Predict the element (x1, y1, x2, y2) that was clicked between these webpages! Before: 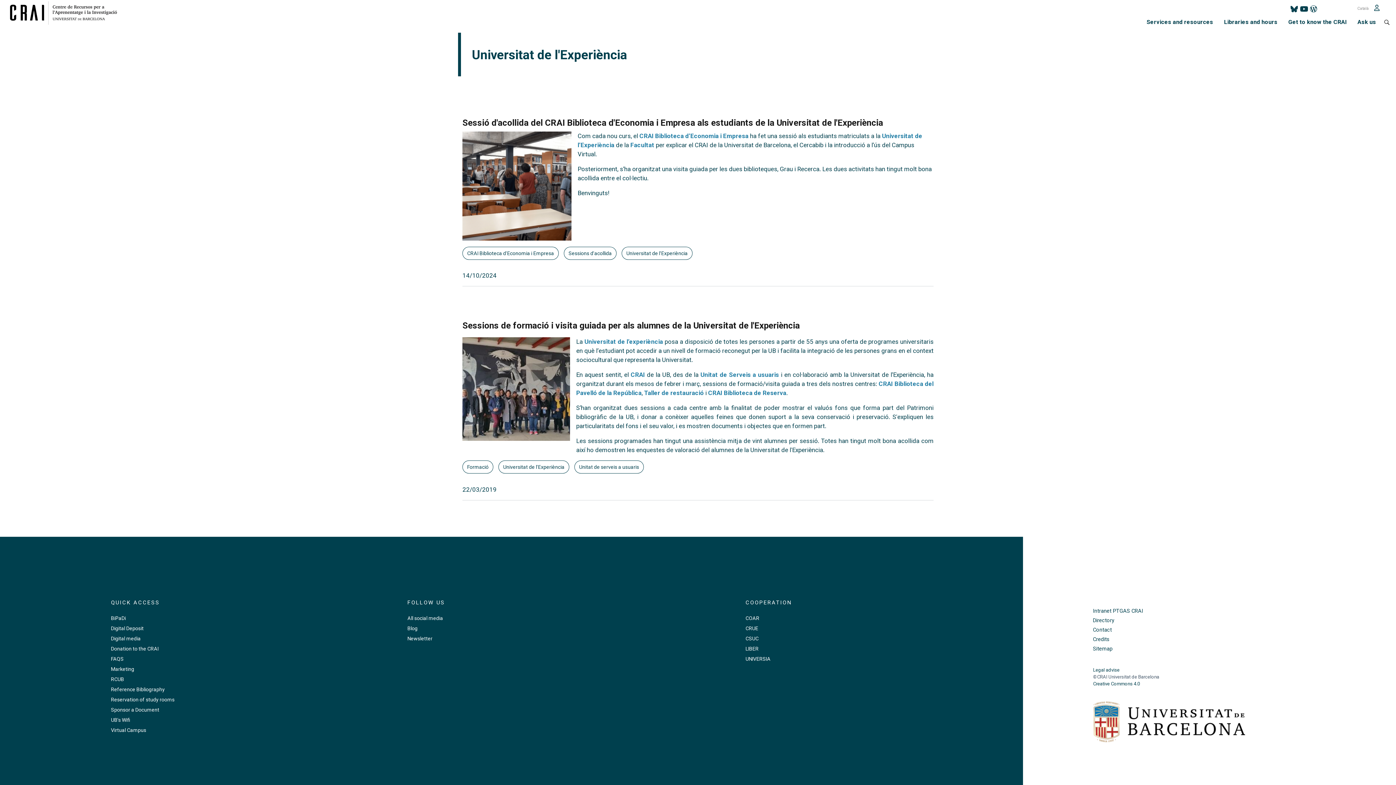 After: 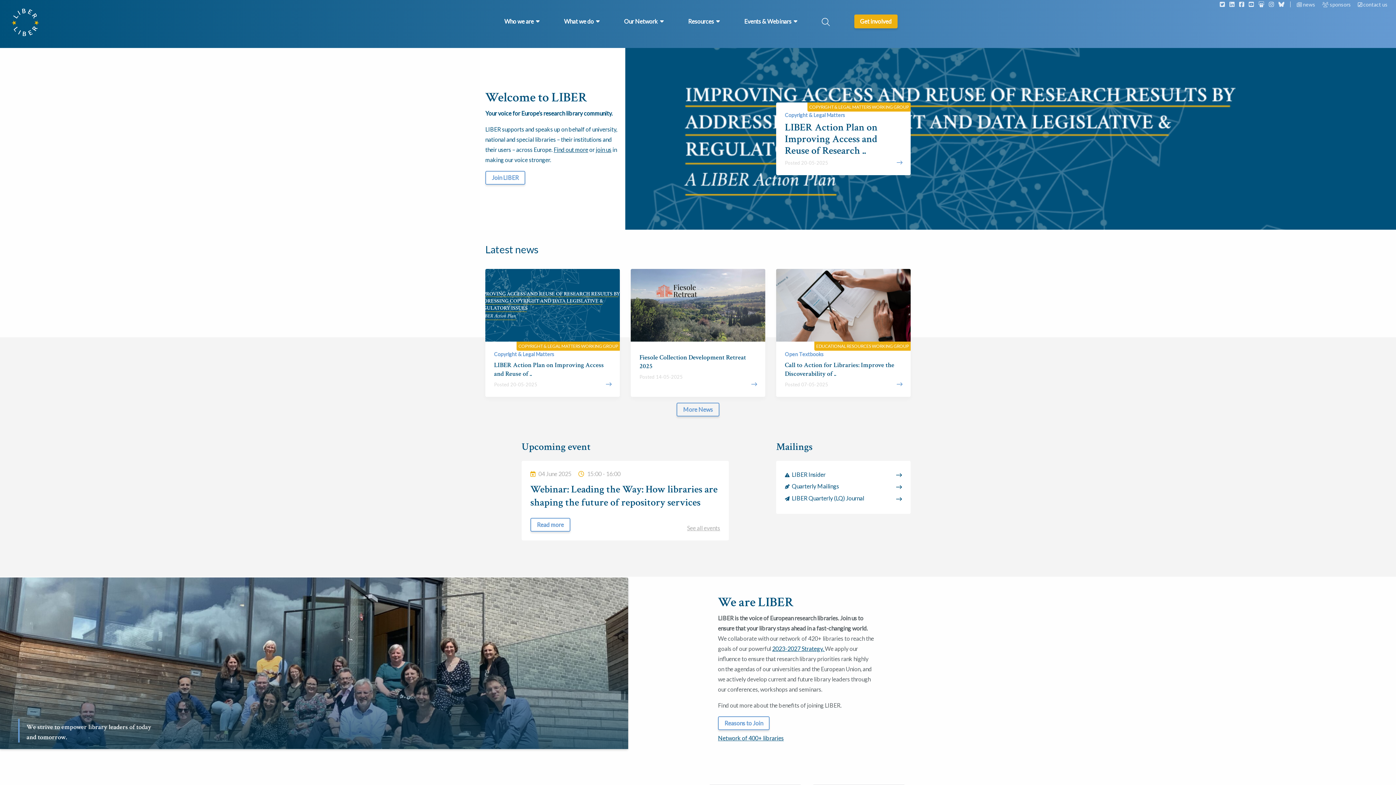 Action: label: LIBER bbox: (745, 644, 953, 653)